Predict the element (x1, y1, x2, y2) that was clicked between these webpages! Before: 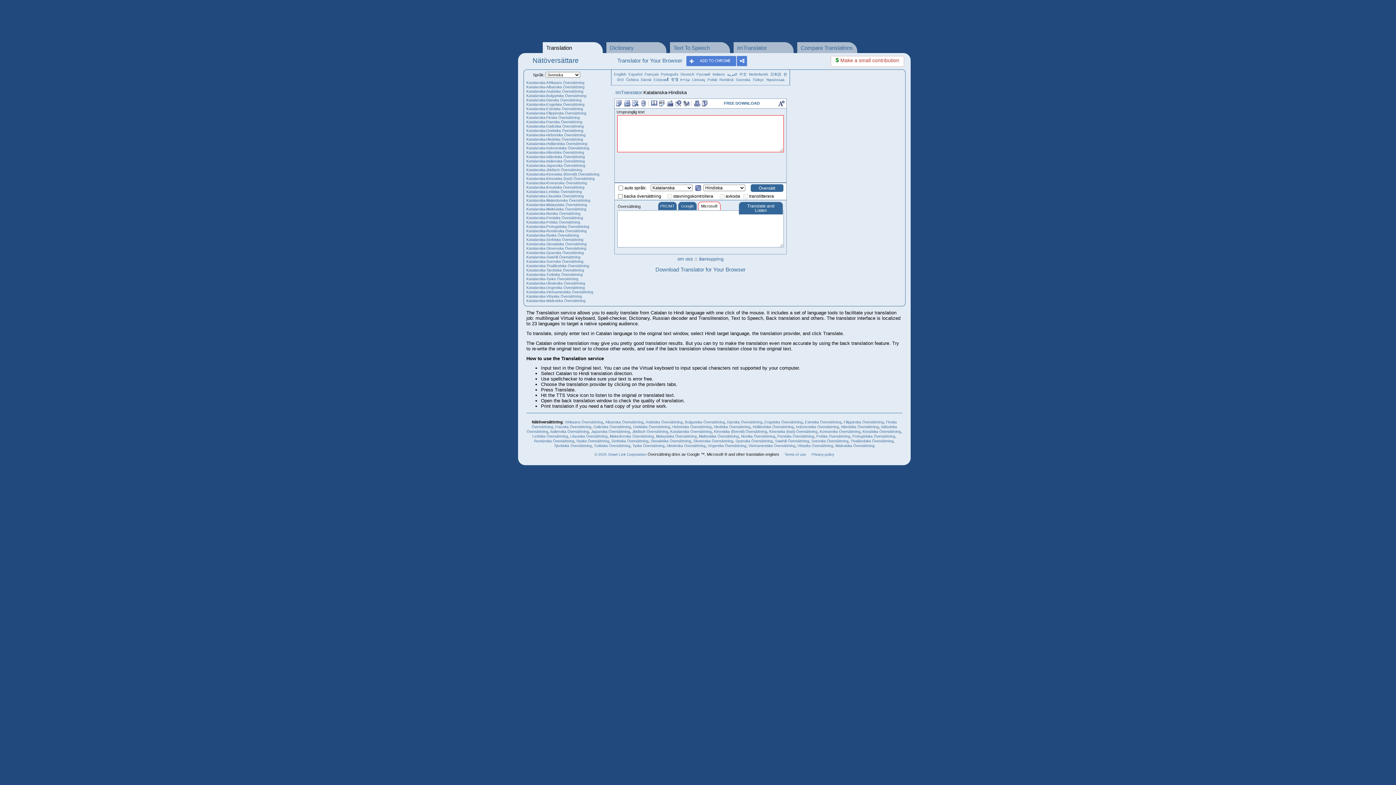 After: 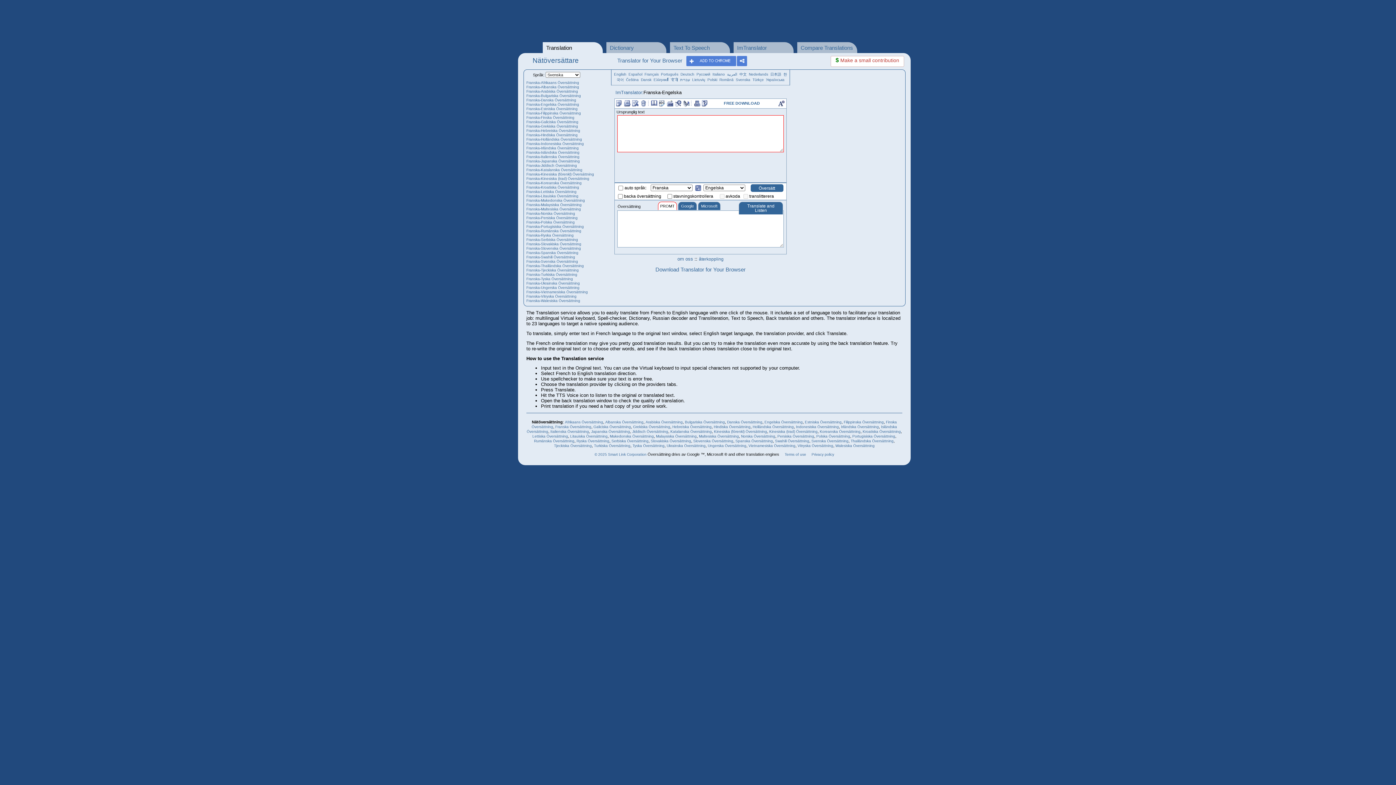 Action: label: Franska Översättning bbox: (555, 425, 591, 429)